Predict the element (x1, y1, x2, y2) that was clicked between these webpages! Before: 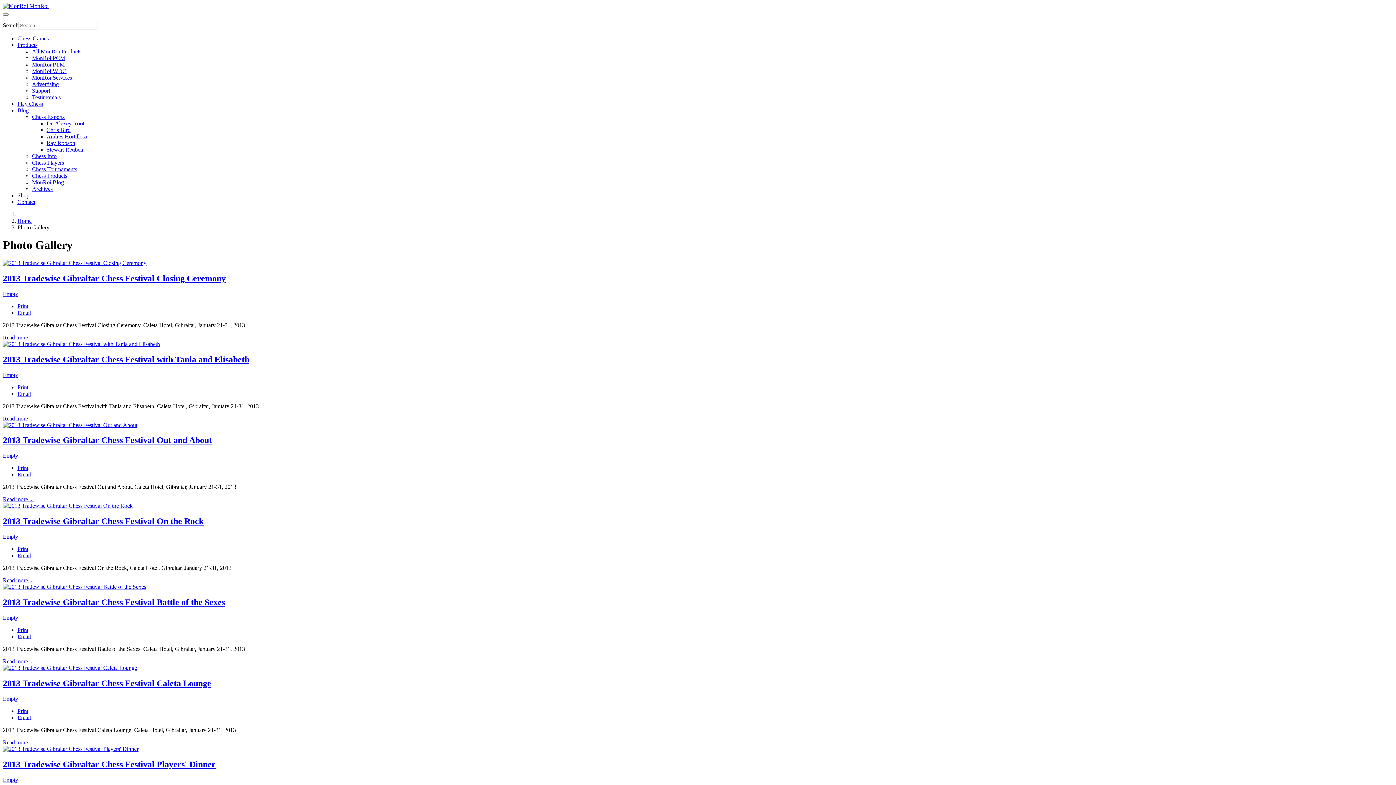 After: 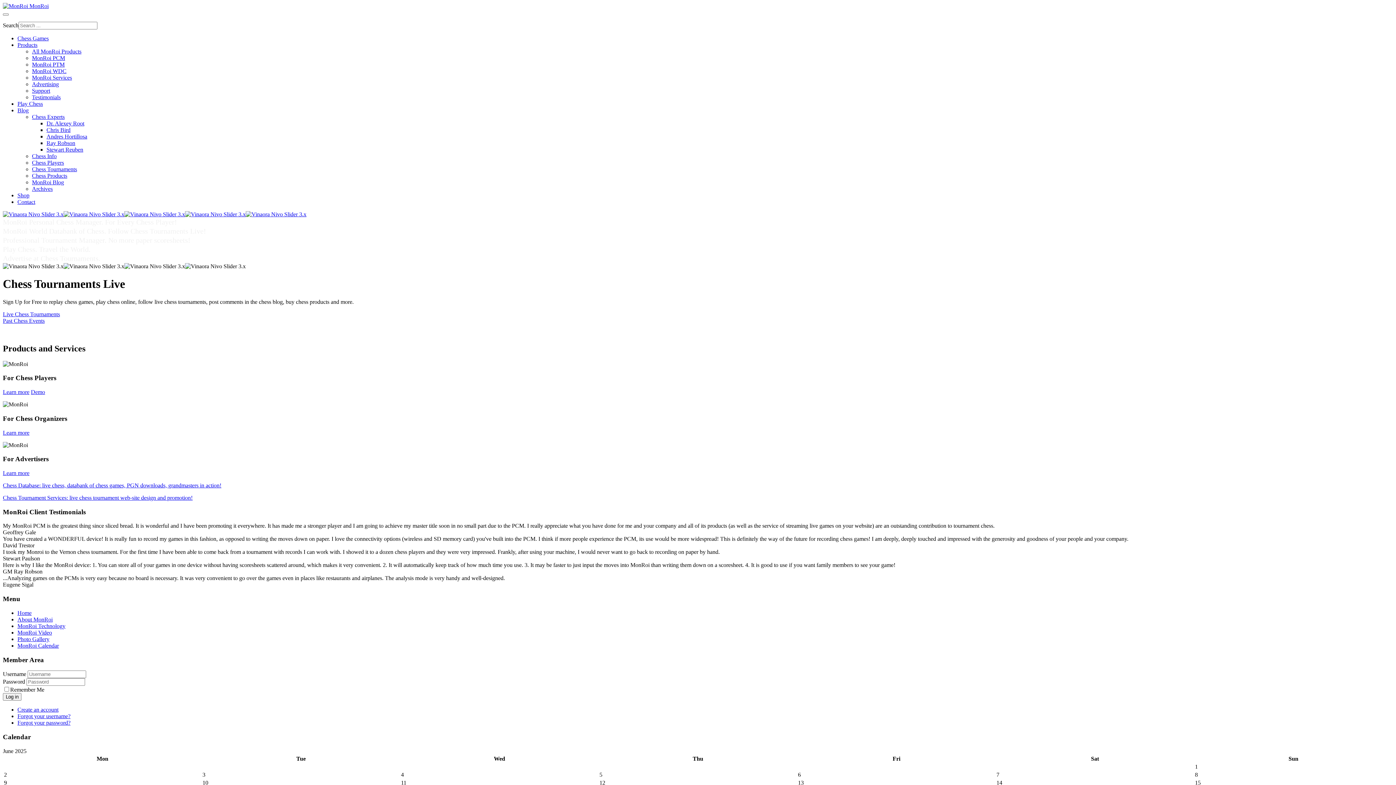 Action: bbox: (2, 2, 48, 9) label:  MonRoi